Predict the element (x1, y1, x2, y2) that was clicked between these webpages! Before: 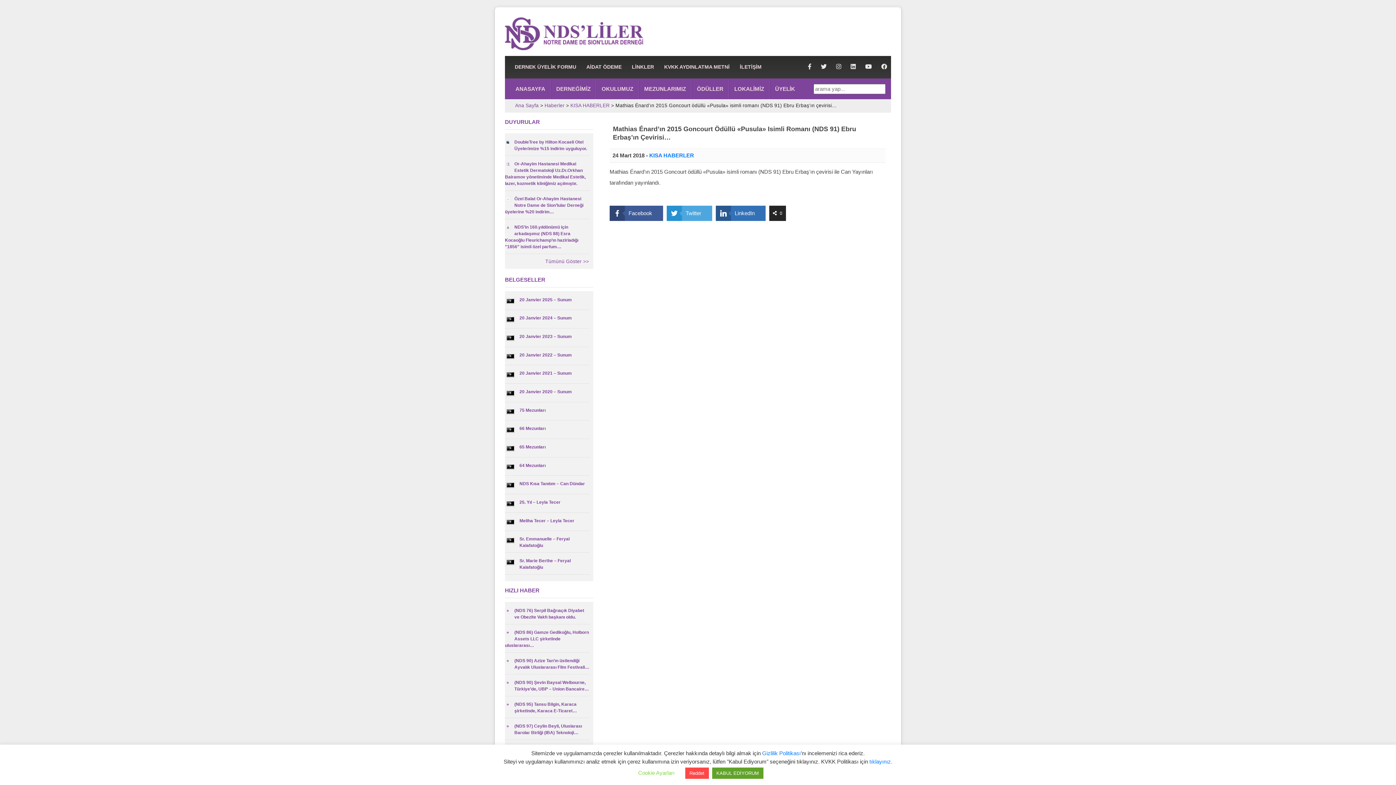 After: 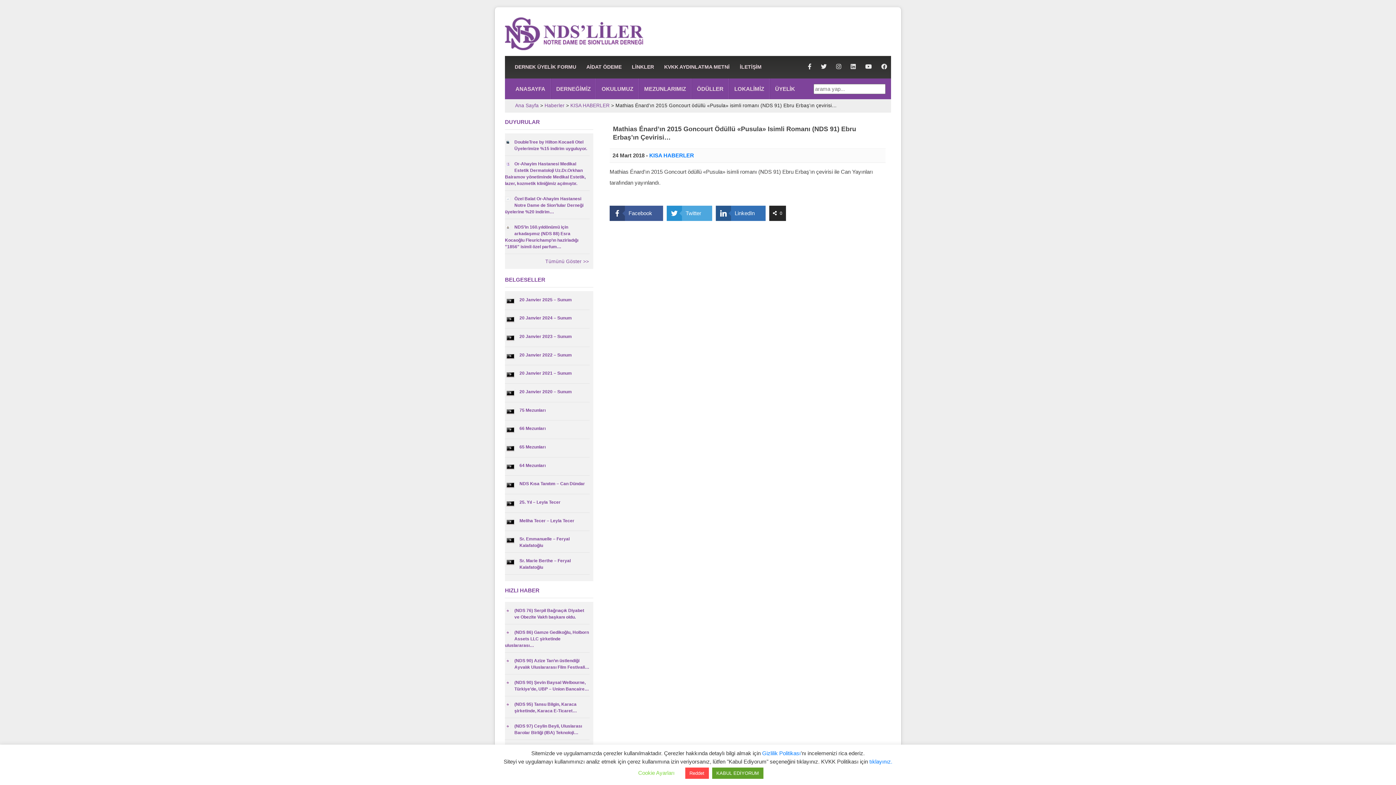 Action: bbox: (817, 63, 830, 69)